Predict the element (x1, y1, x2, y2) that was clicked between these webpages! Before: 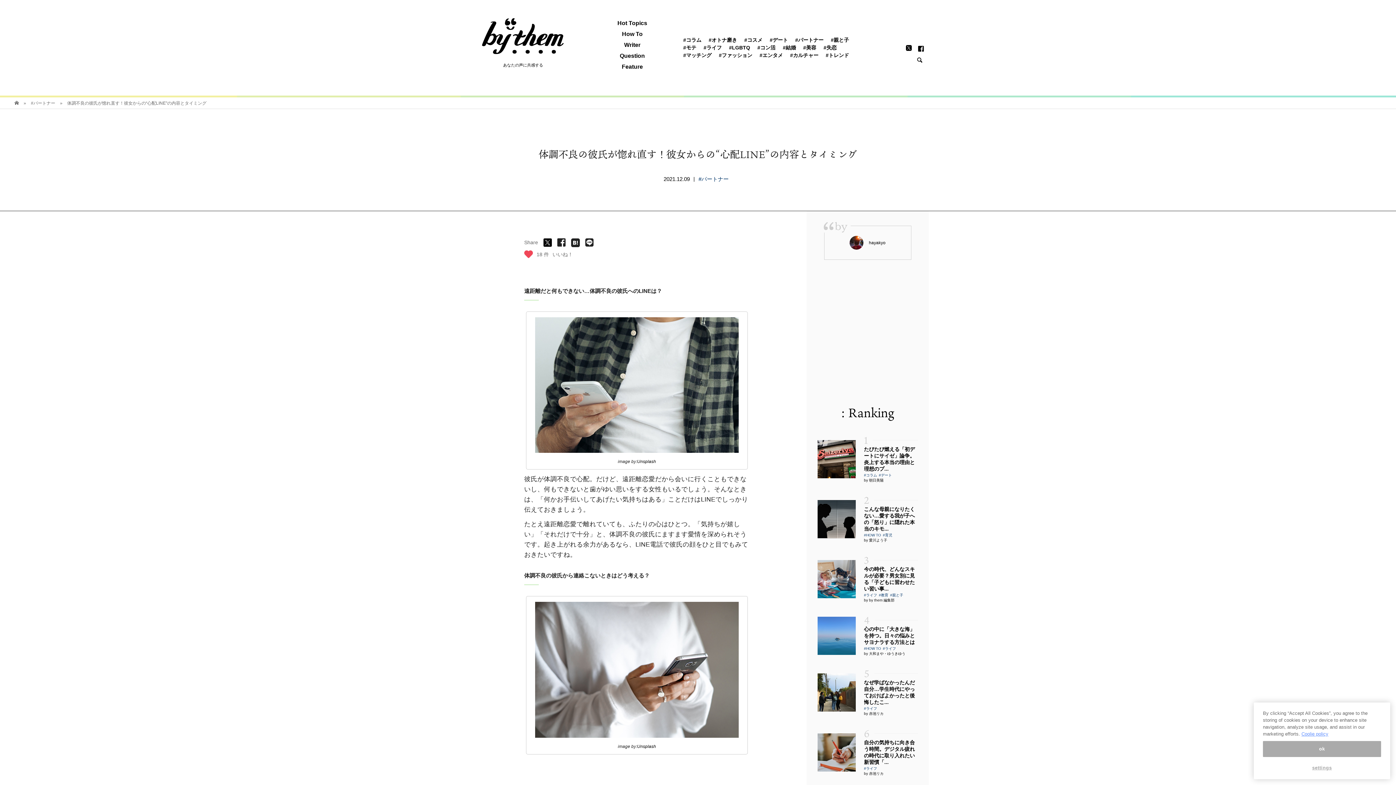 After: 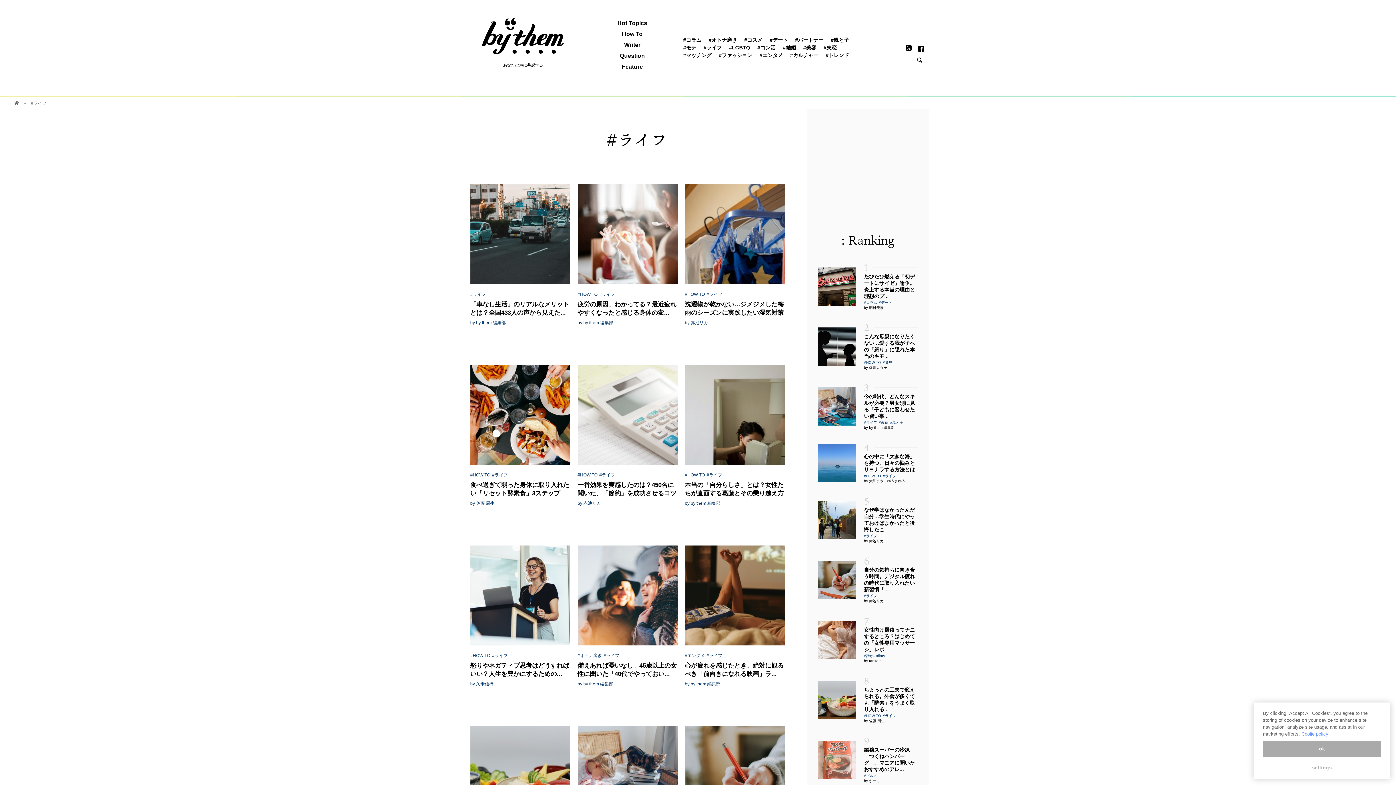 Action: label: #ライフ bbox: (883, 646, 896, 650)